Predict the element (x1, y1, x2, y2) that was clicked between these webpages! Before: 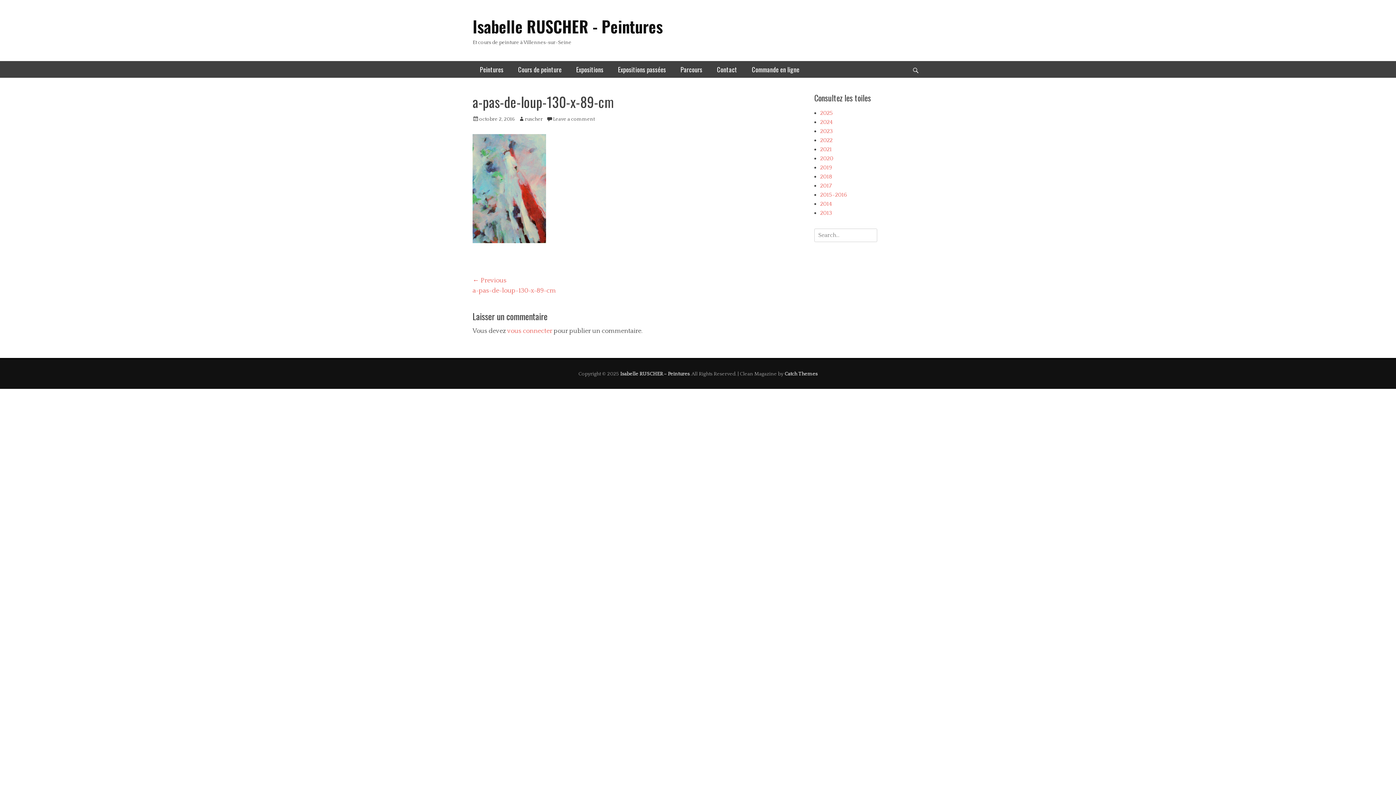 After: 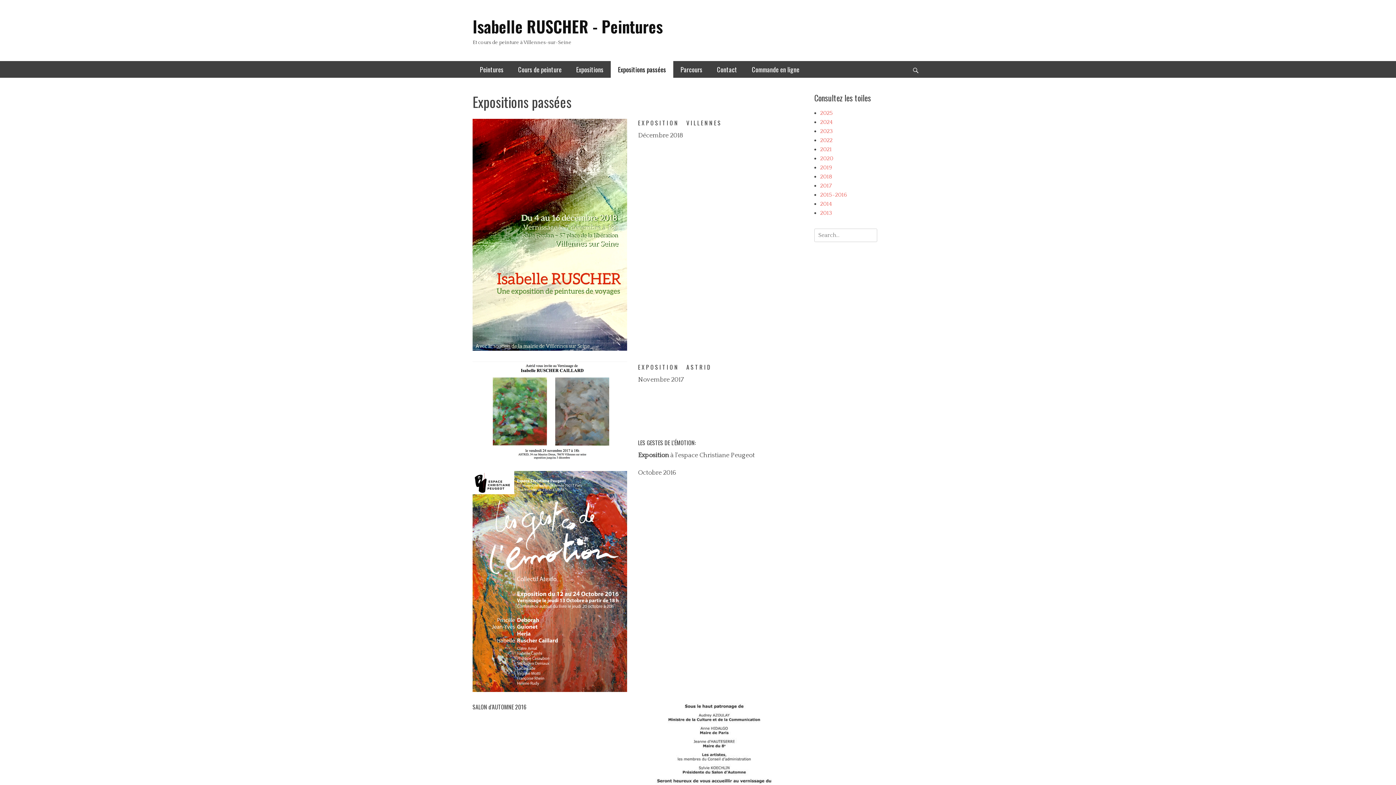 Action: bbox: (610, 61, 673, 77) label: Expositions passées